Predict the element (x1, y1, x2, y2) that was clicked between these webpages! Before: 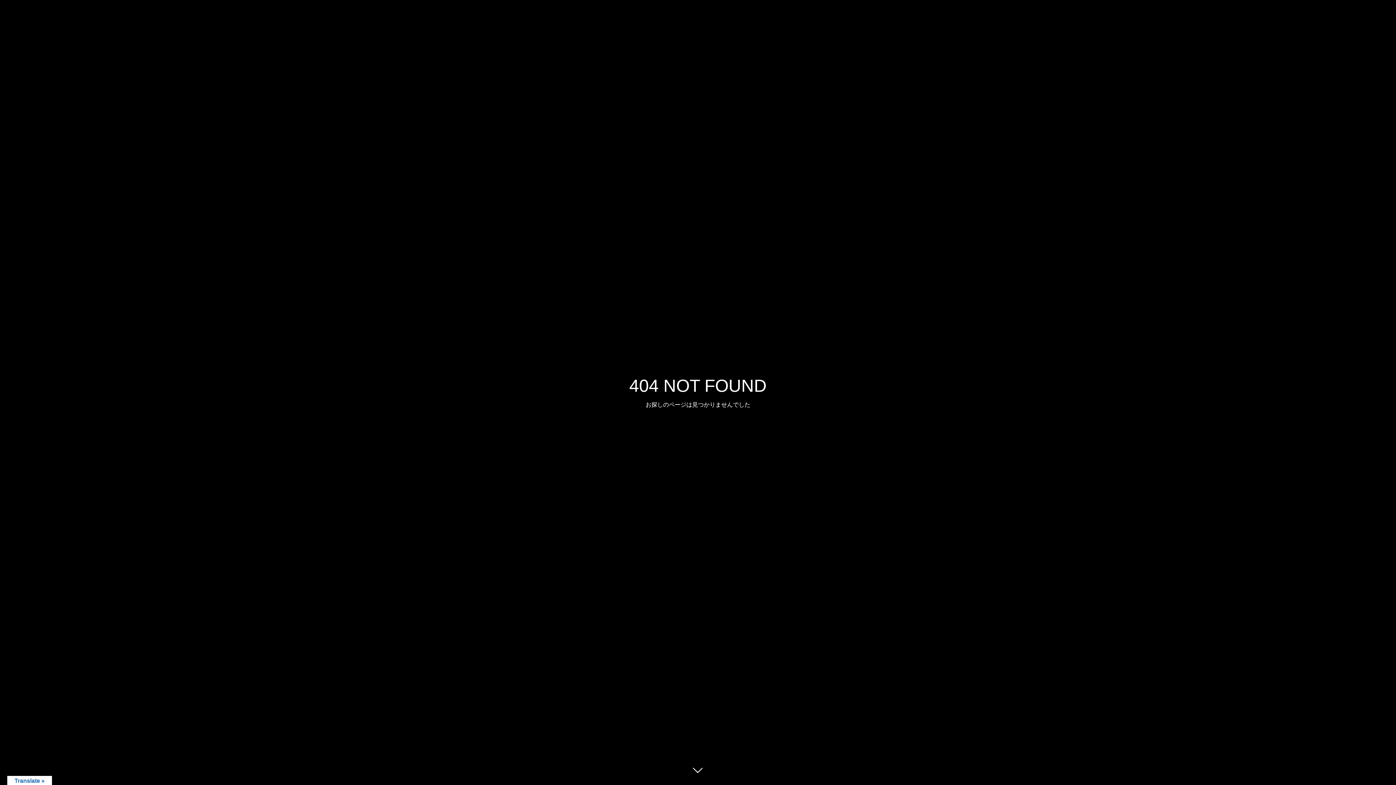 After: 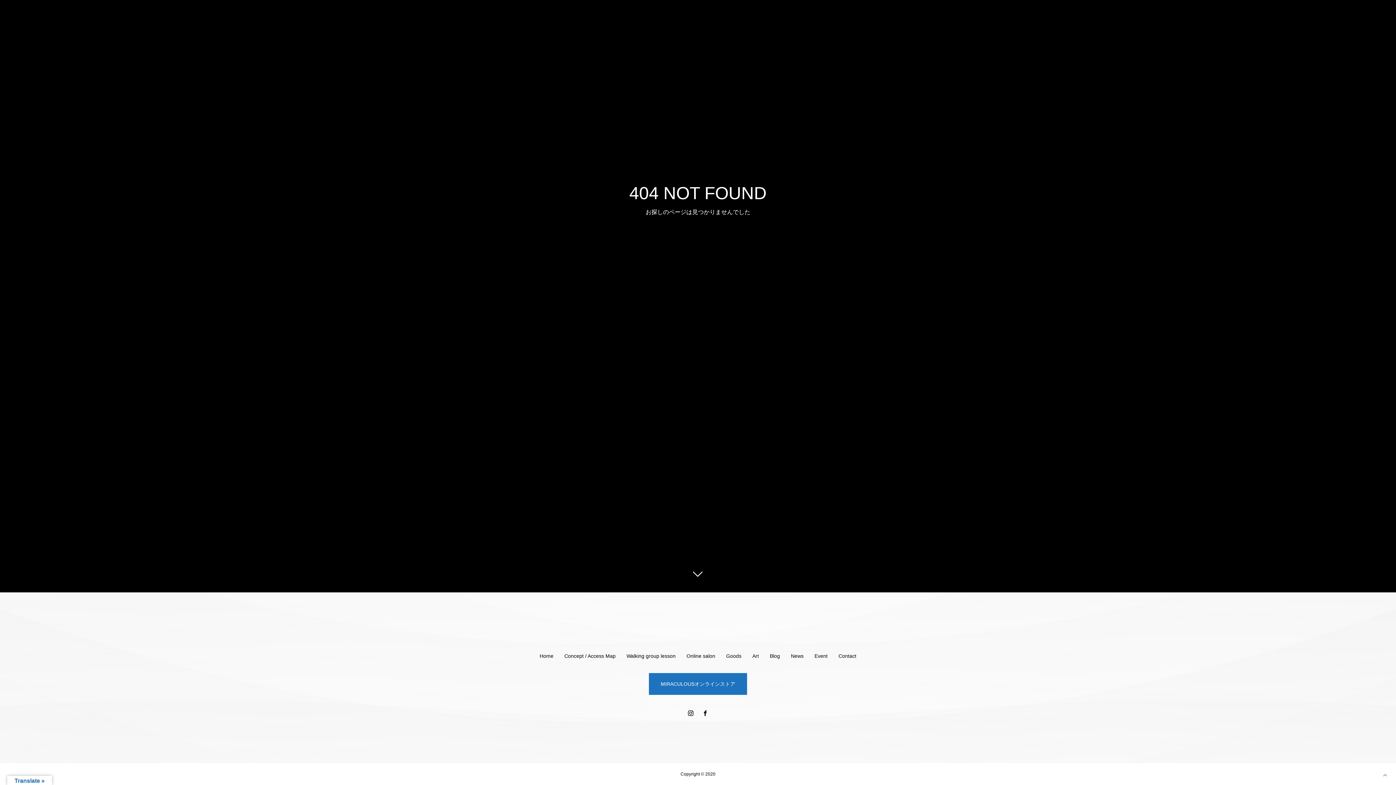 Action: bbox: (687, 760, 709, 781)